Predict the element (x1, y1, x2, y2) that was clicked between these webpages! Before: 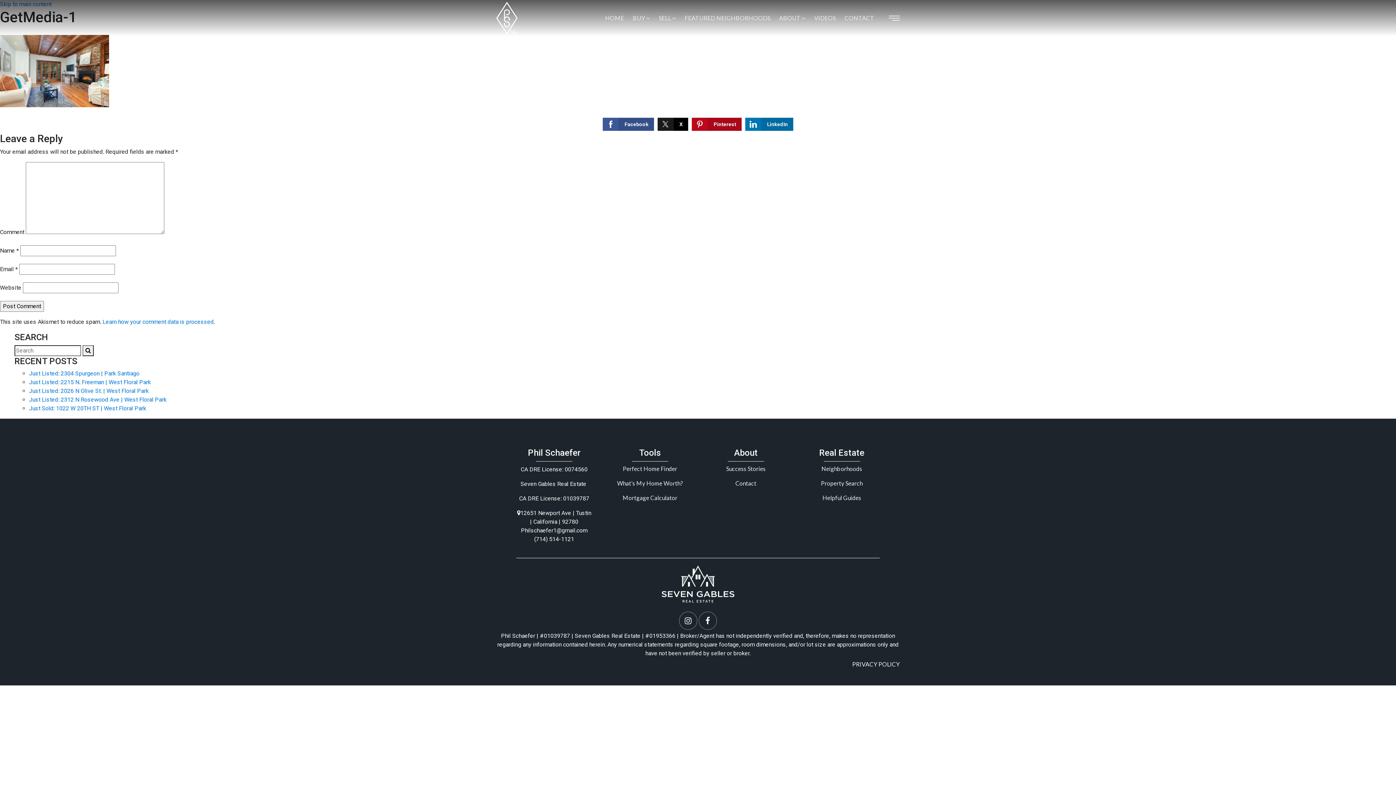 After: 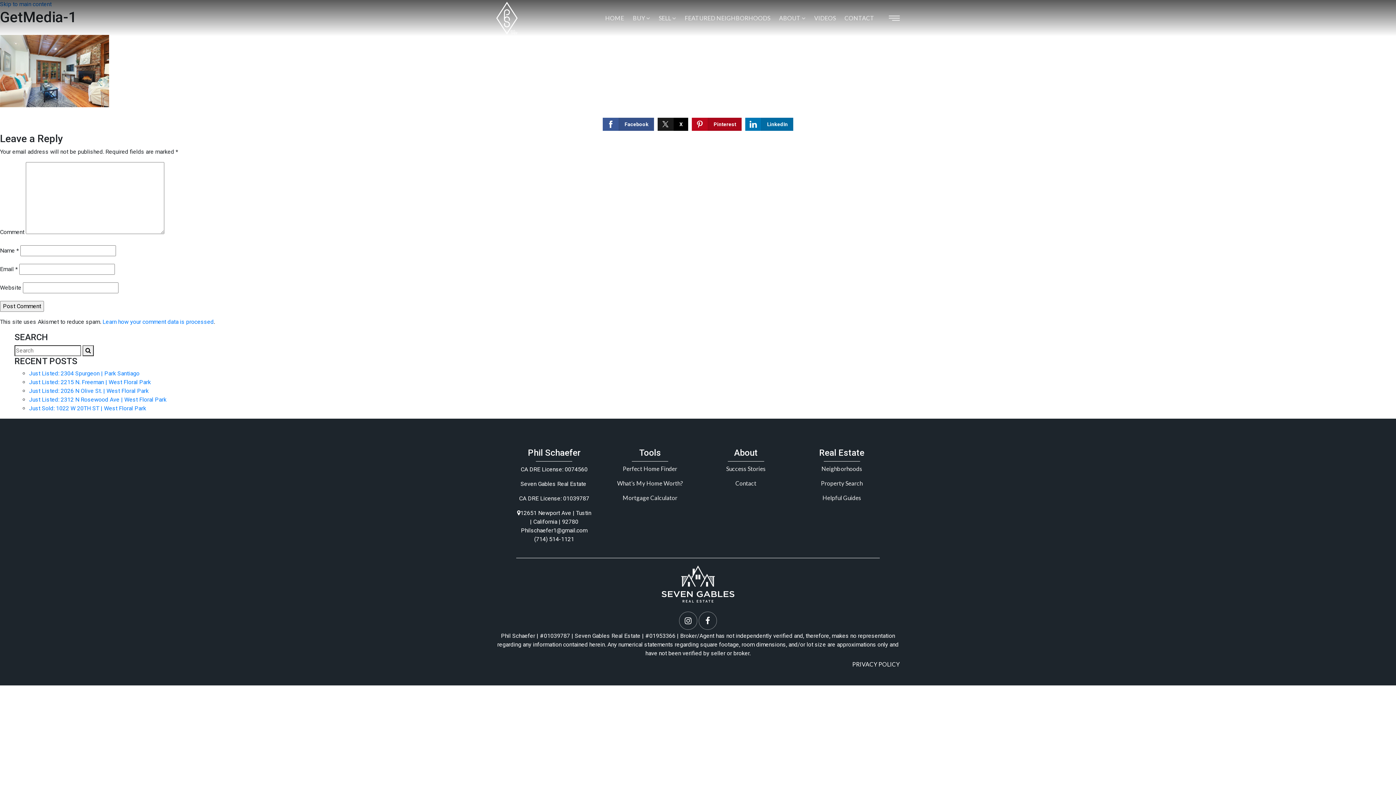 Action: label: LinkedIn bbox: (745, 117, 793, 130)